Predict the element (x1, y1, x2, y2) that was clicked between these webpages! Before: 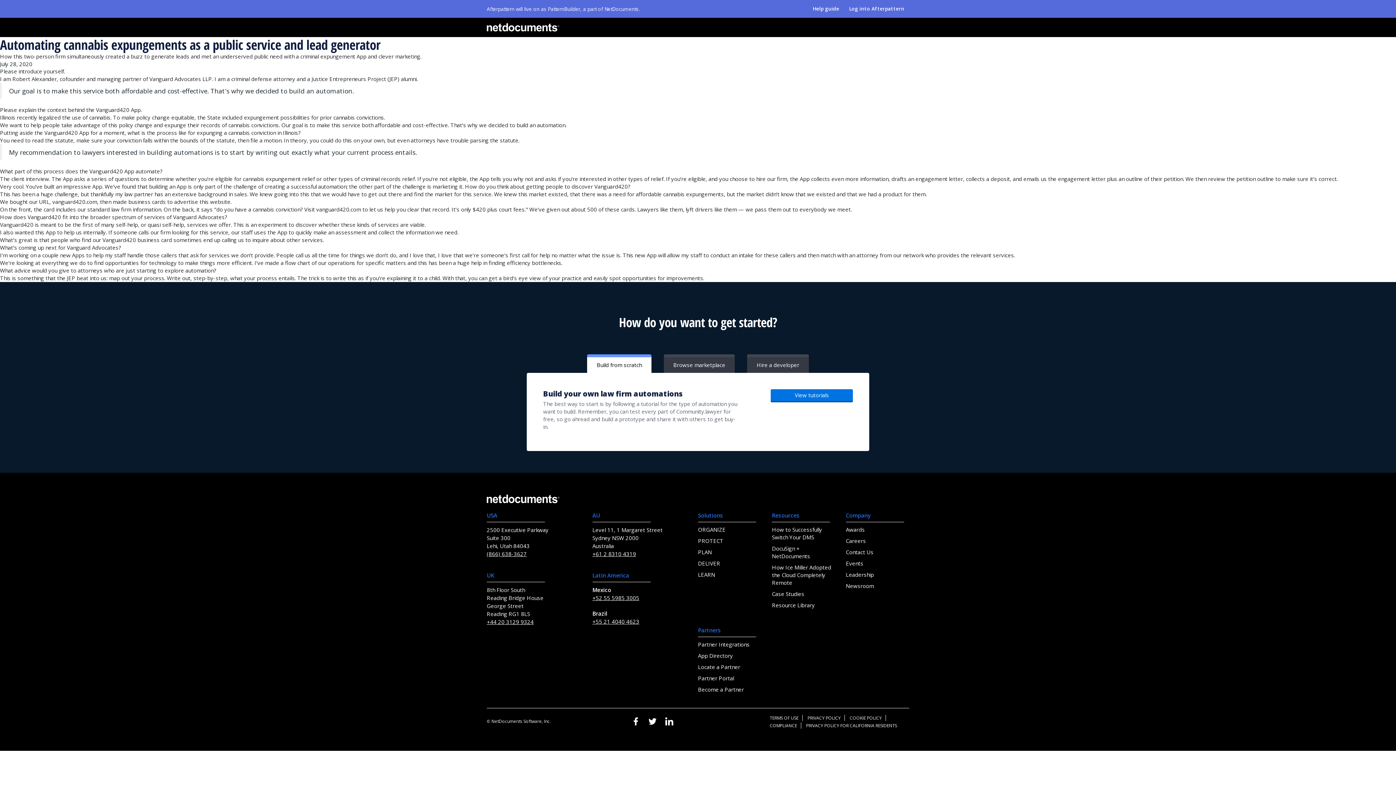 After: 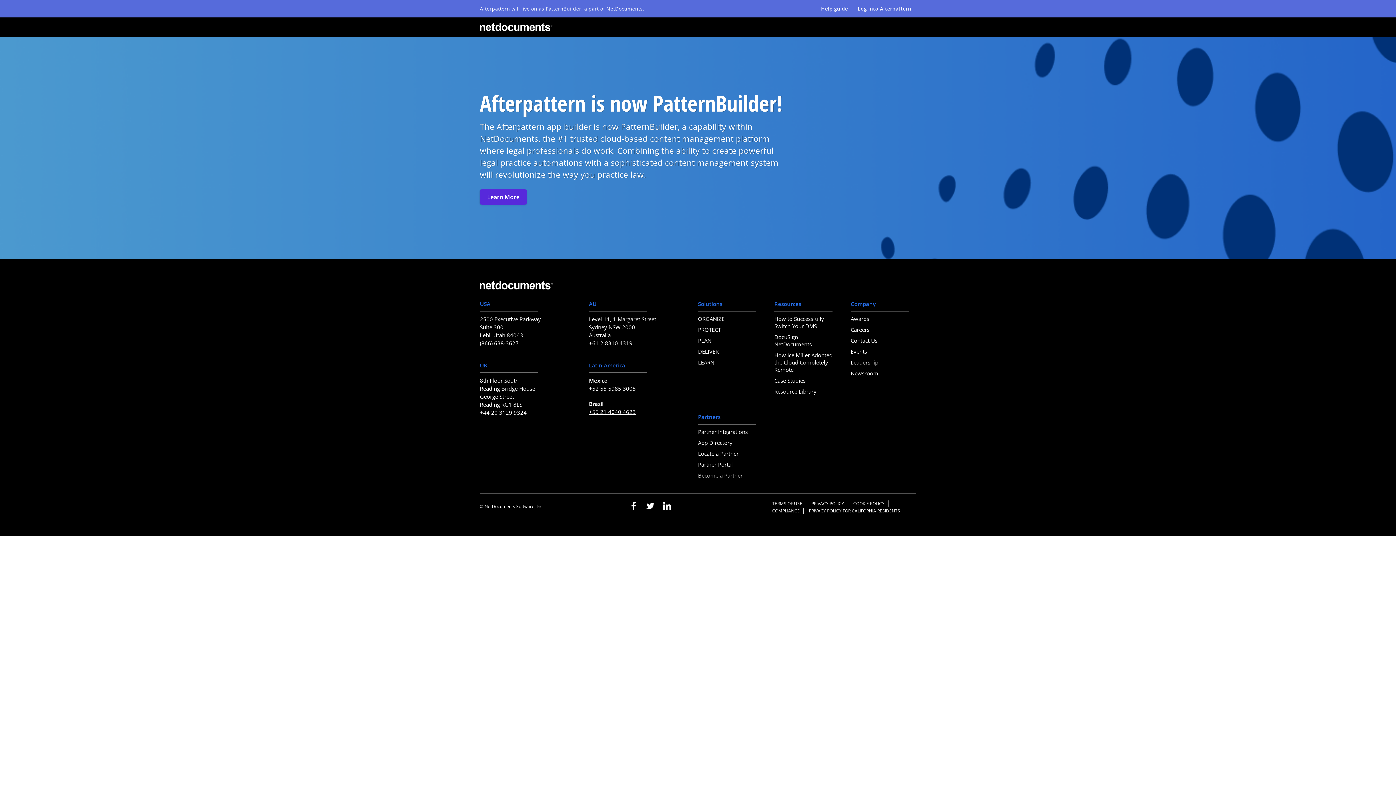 Action: bbox: (486, 494, 559, 502)